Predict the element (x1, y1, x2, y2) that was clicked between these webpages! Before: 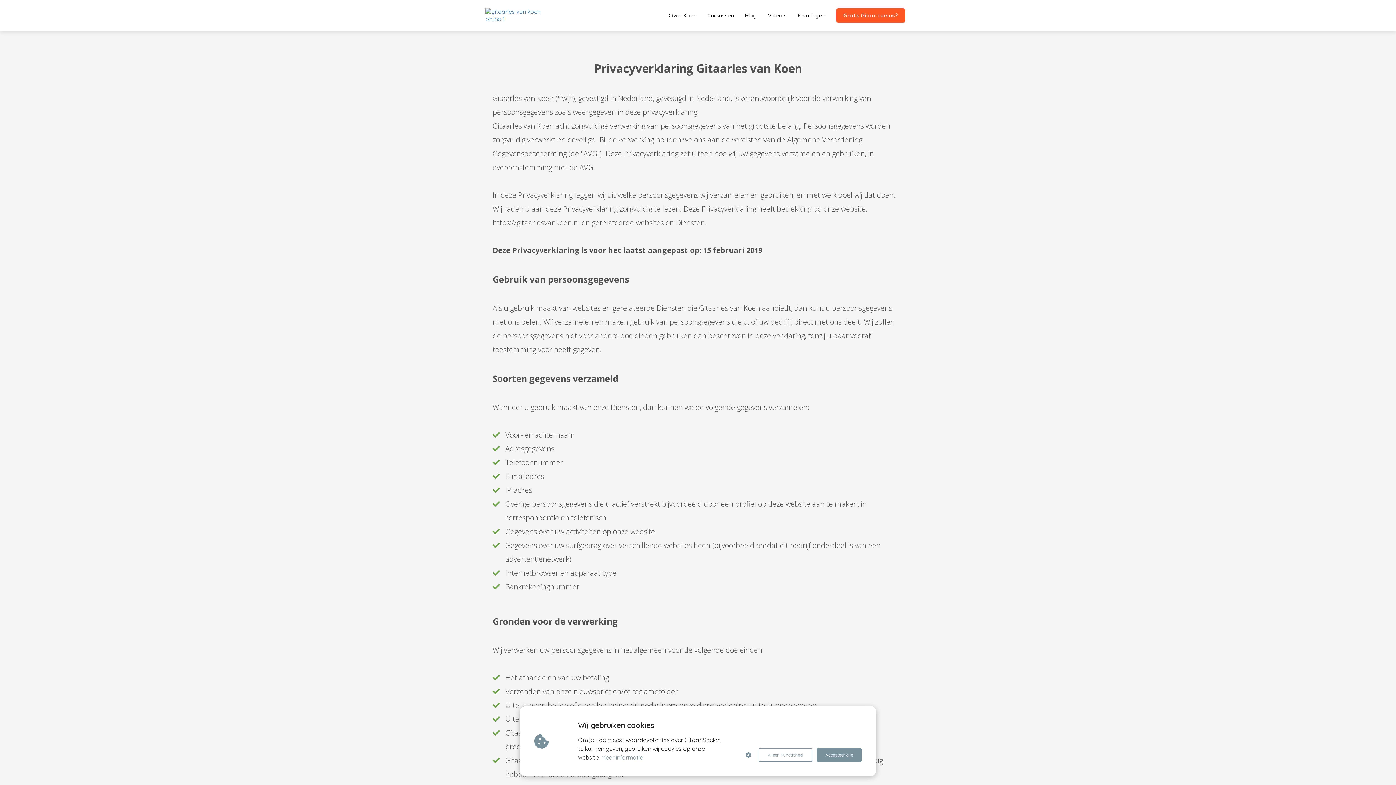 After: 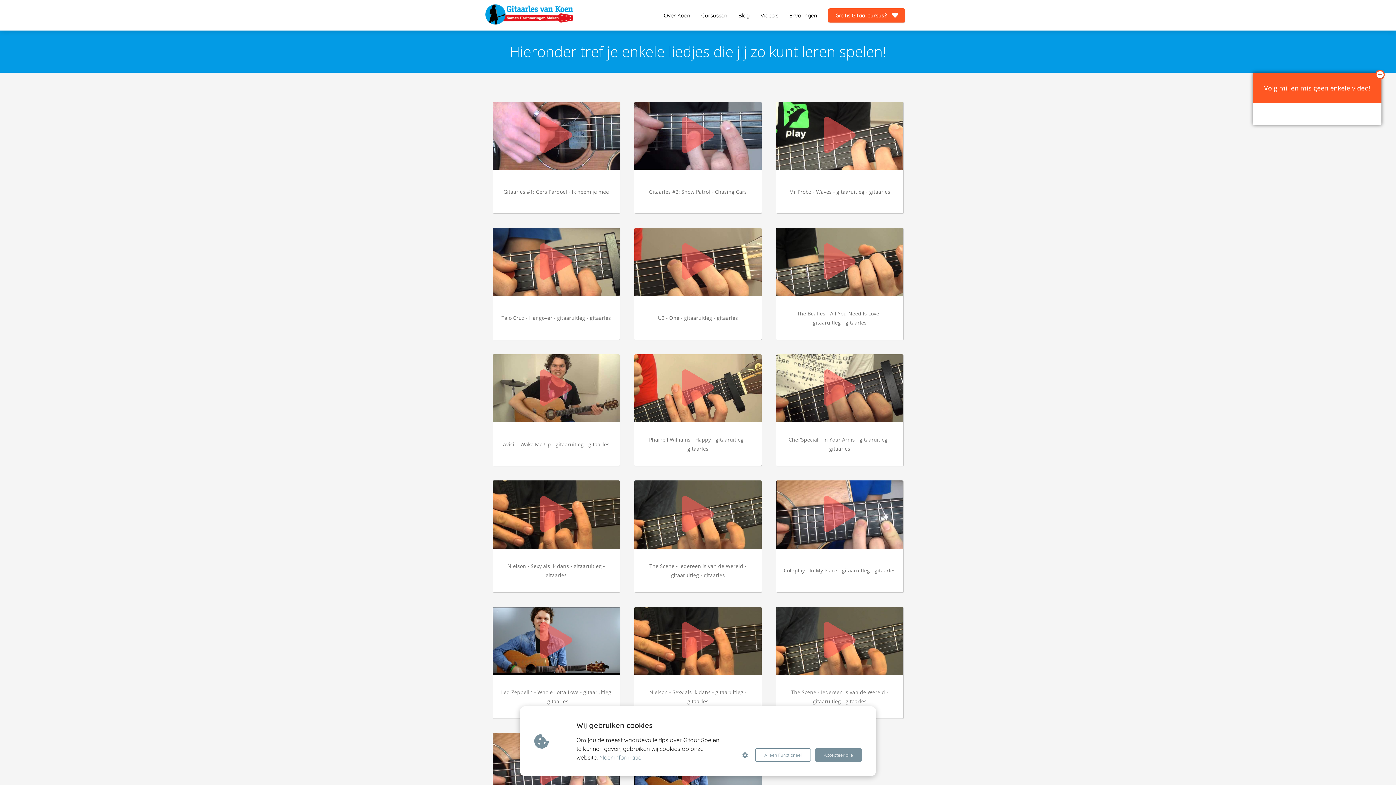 Action: bbox: (762, 11, 792, 18) label: Video's